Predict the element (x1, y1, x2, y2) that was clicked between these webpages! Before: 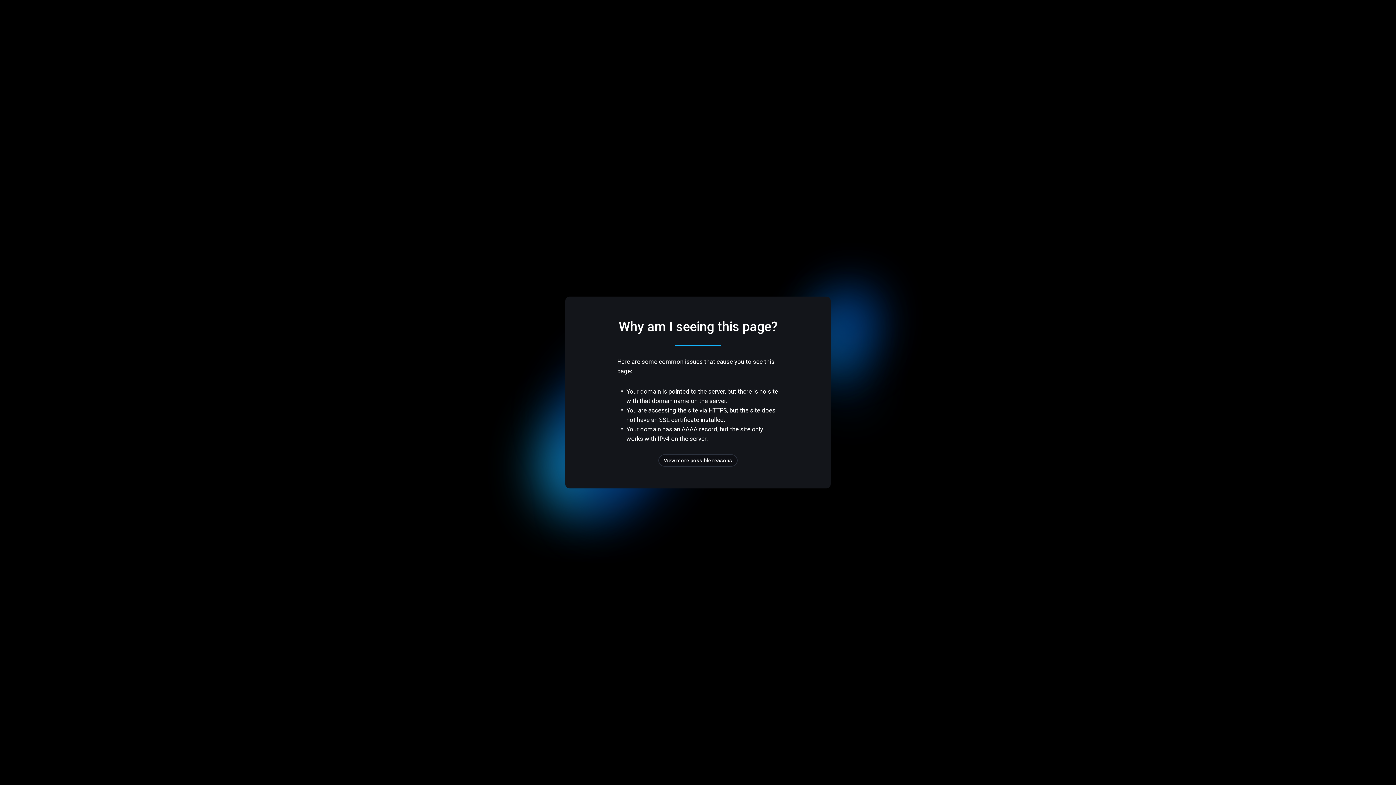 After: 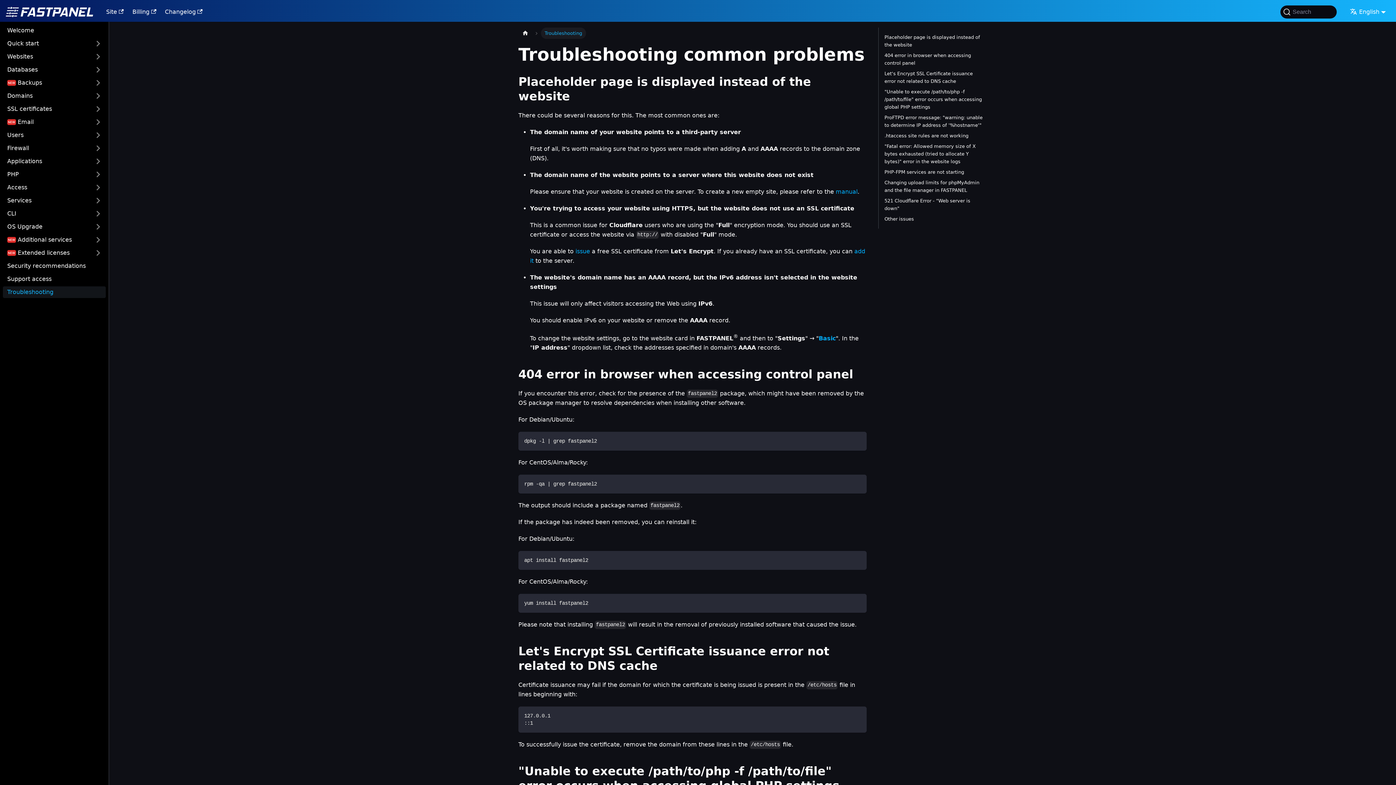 Action: label: View more possible reasons bbox: (658, 454, 737, 466)